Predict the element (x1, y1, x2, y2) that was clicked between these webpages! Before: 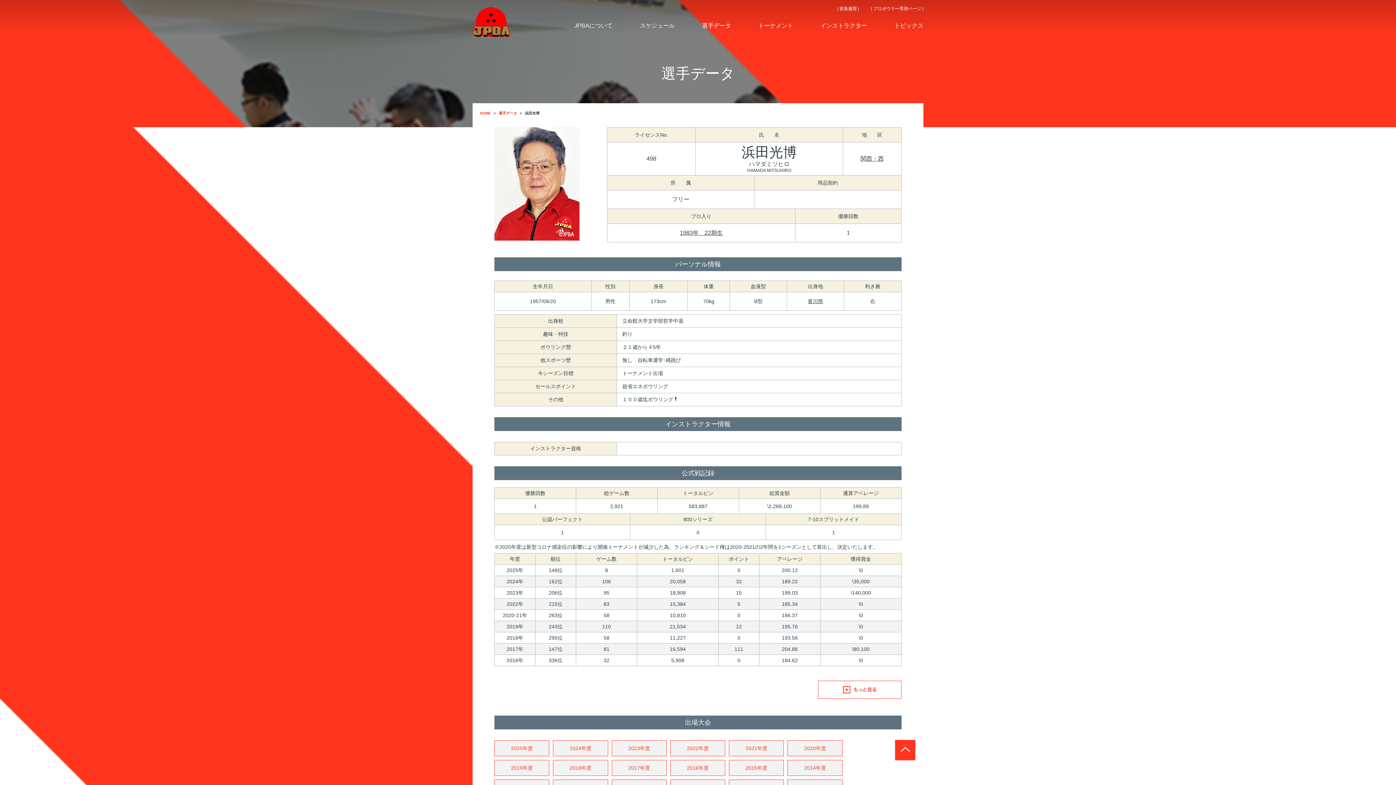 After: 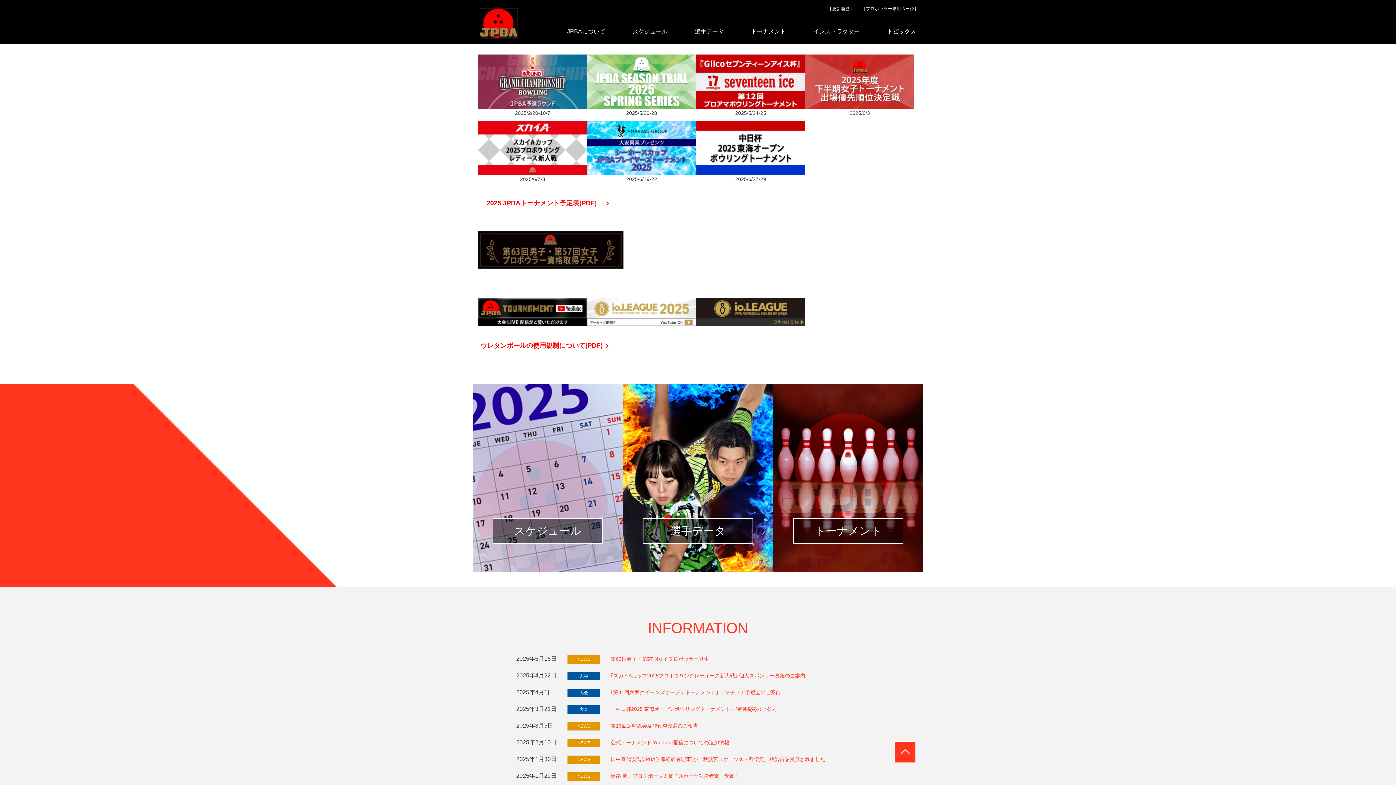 Action: bbox: (480, 111, 492, 115) label: HOME 